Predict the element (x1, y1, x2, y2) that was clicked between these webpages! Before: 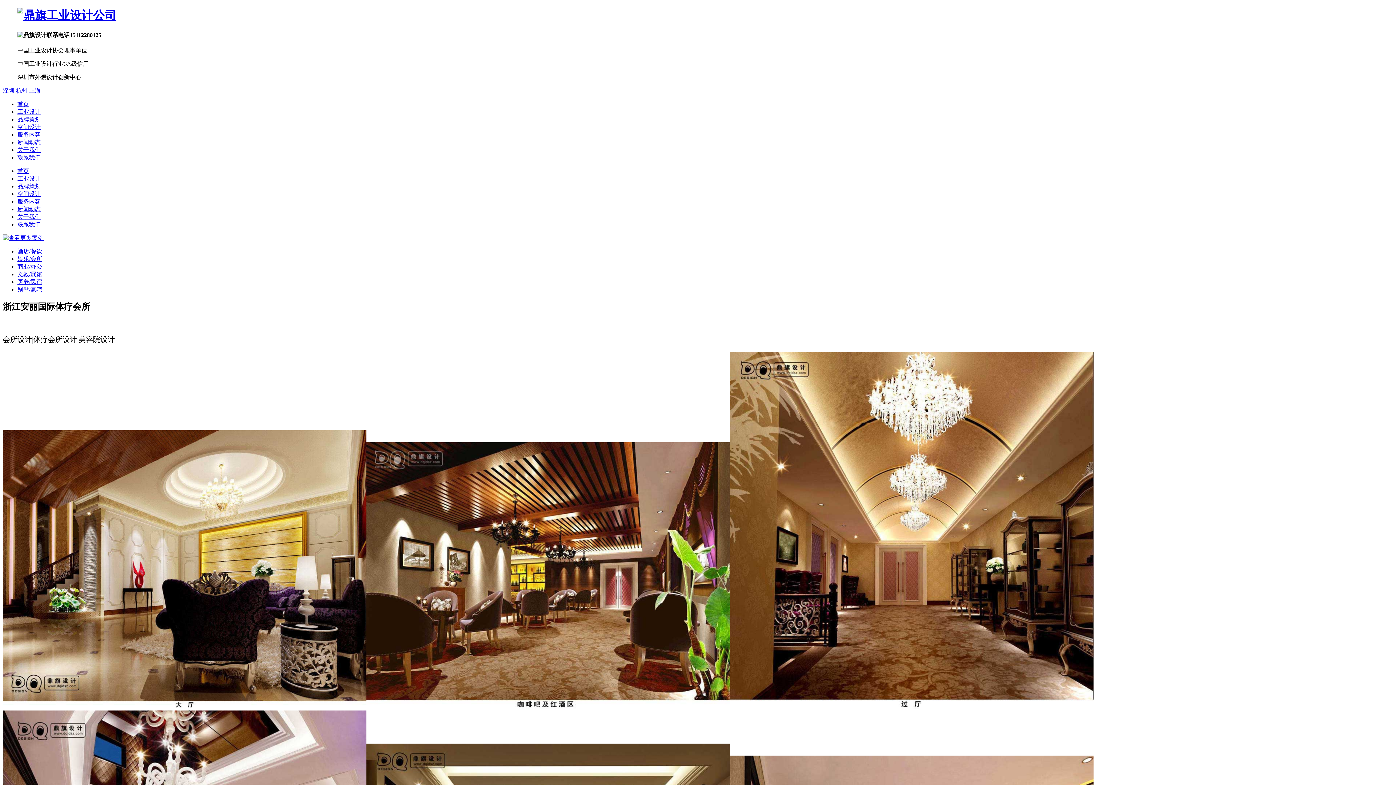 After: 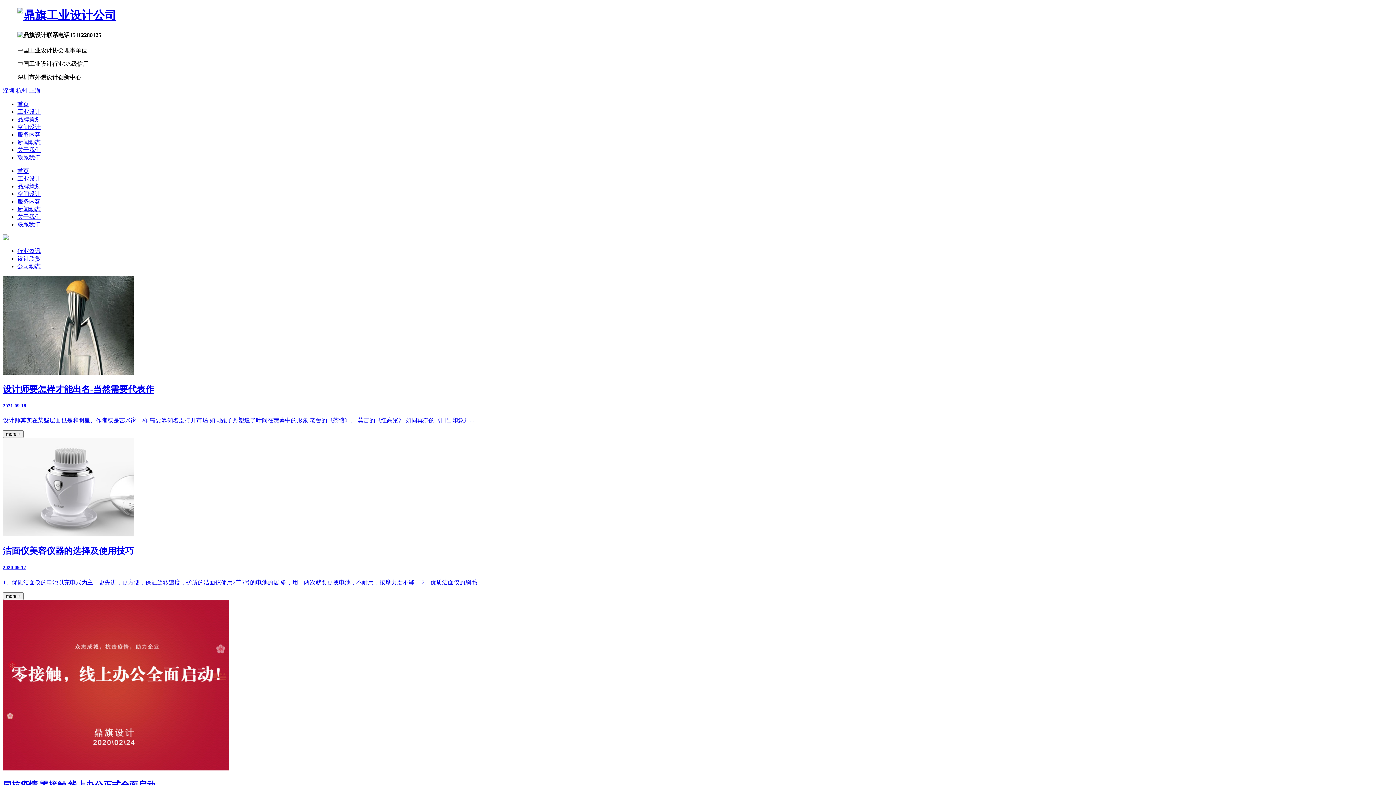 Action: label: 新闻动态 bbox: (17, 206, 40, 212)